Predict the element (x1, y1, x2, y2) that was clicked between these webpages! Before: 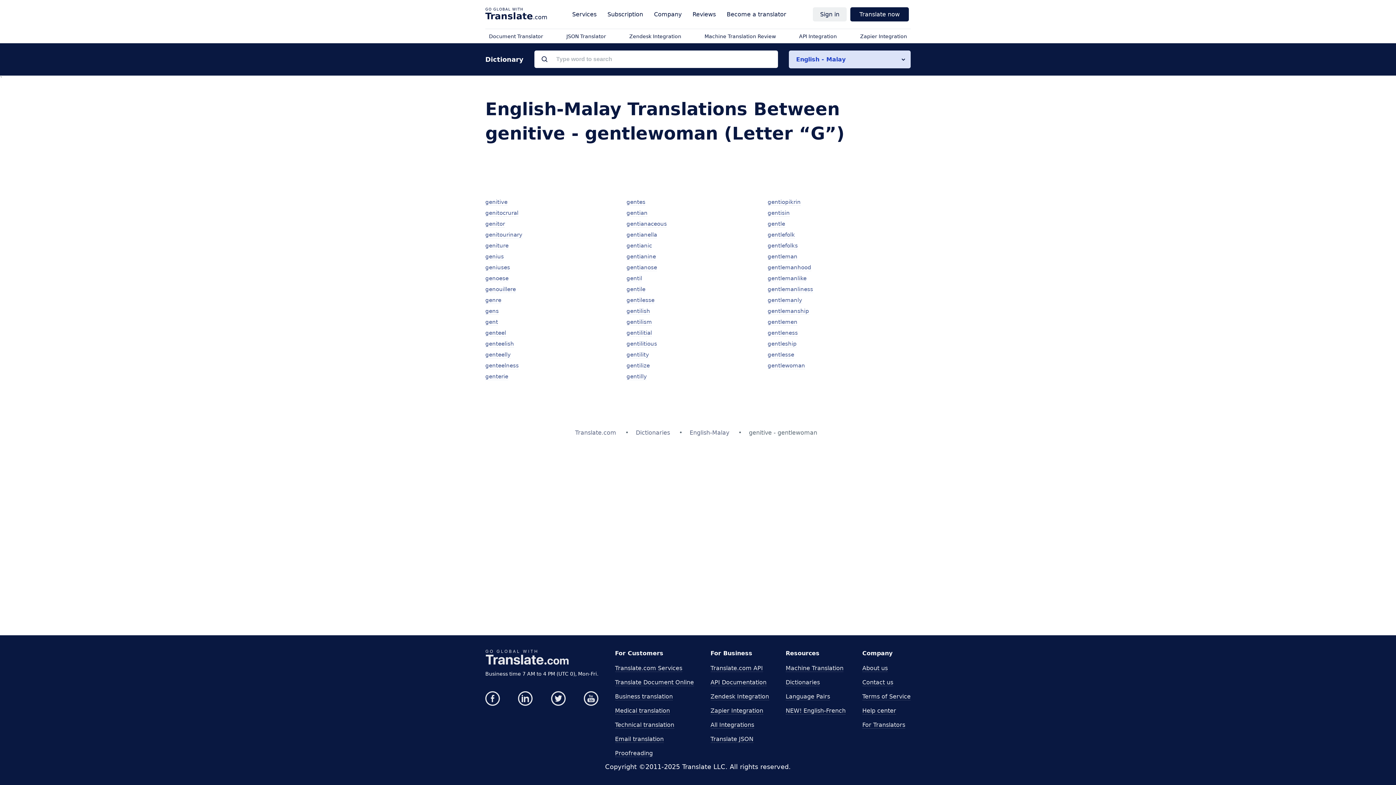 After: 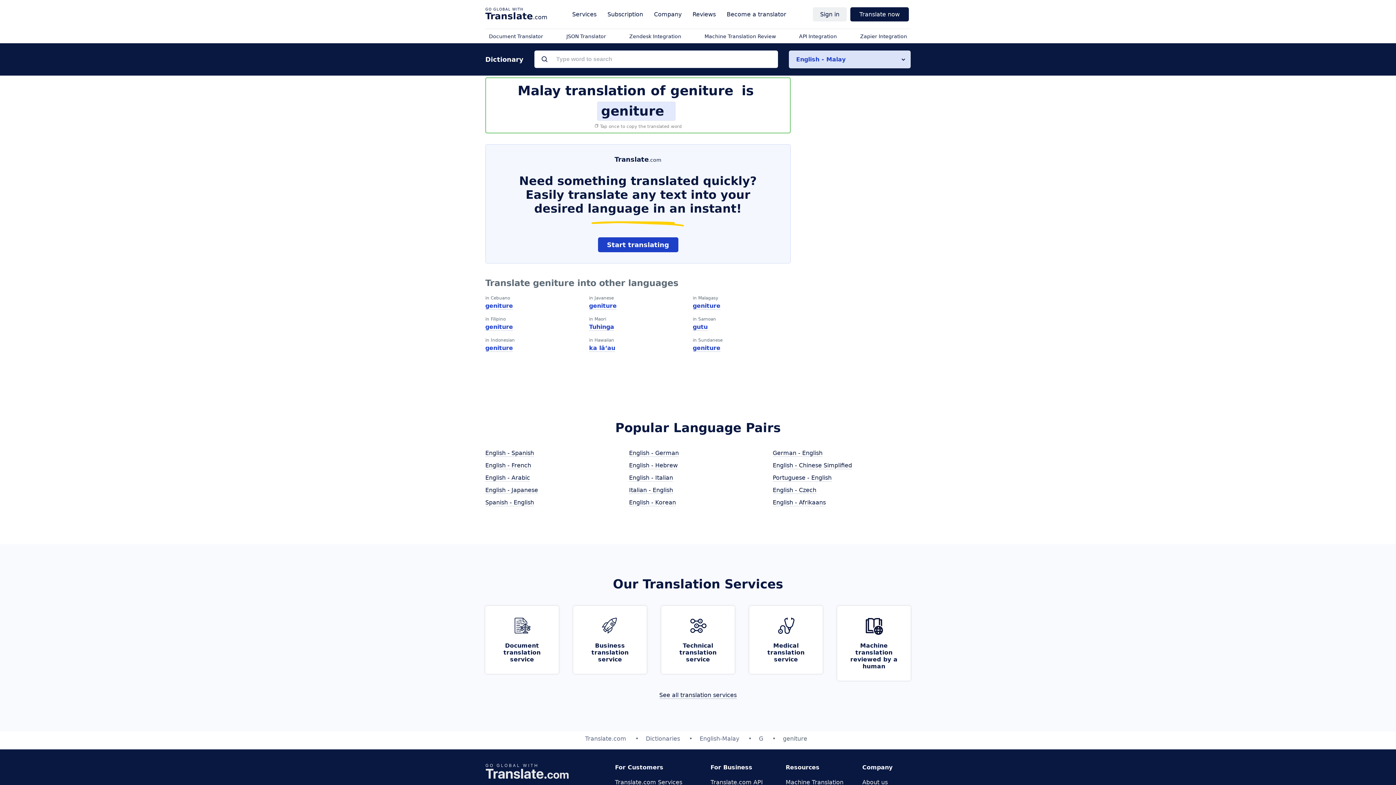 Action: bbox: (485, 242, 508, 249) label: geniture